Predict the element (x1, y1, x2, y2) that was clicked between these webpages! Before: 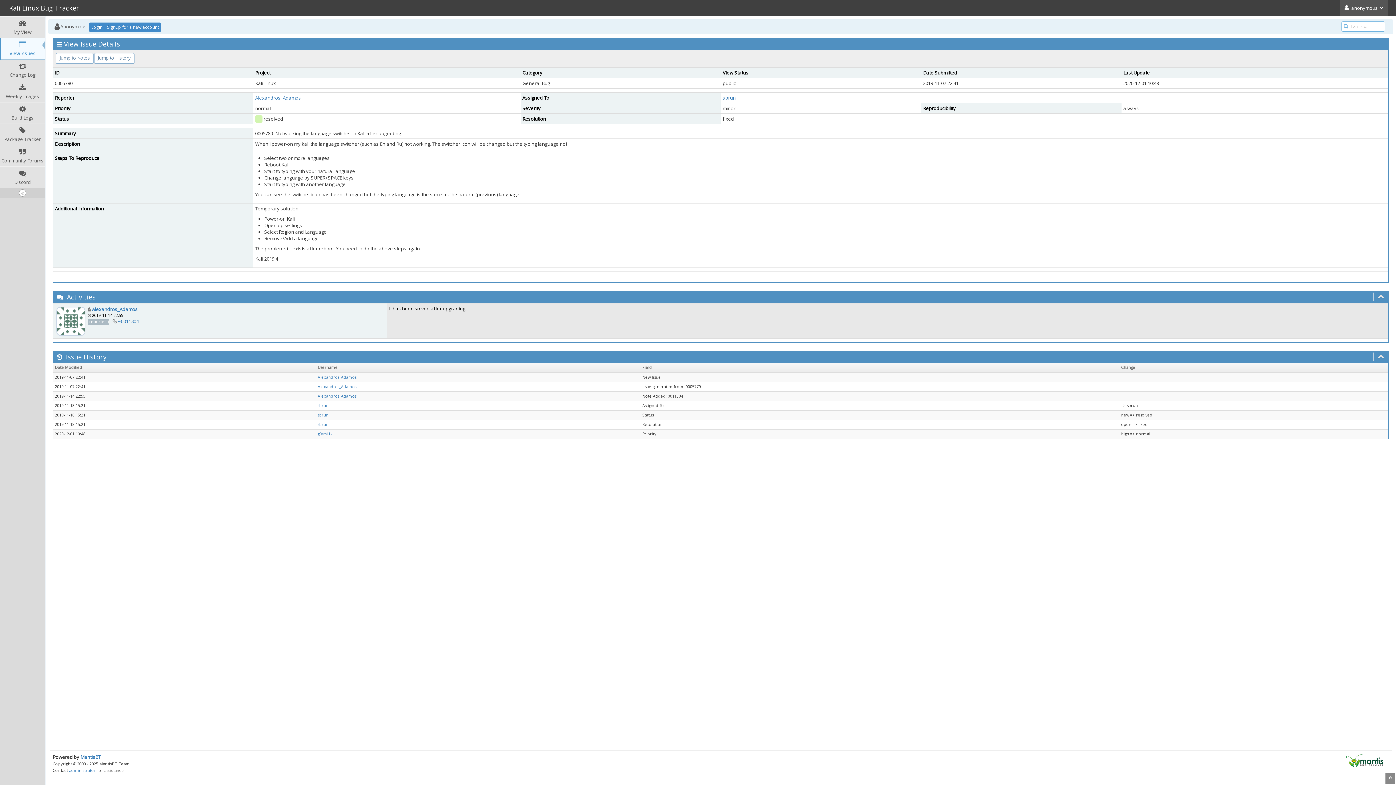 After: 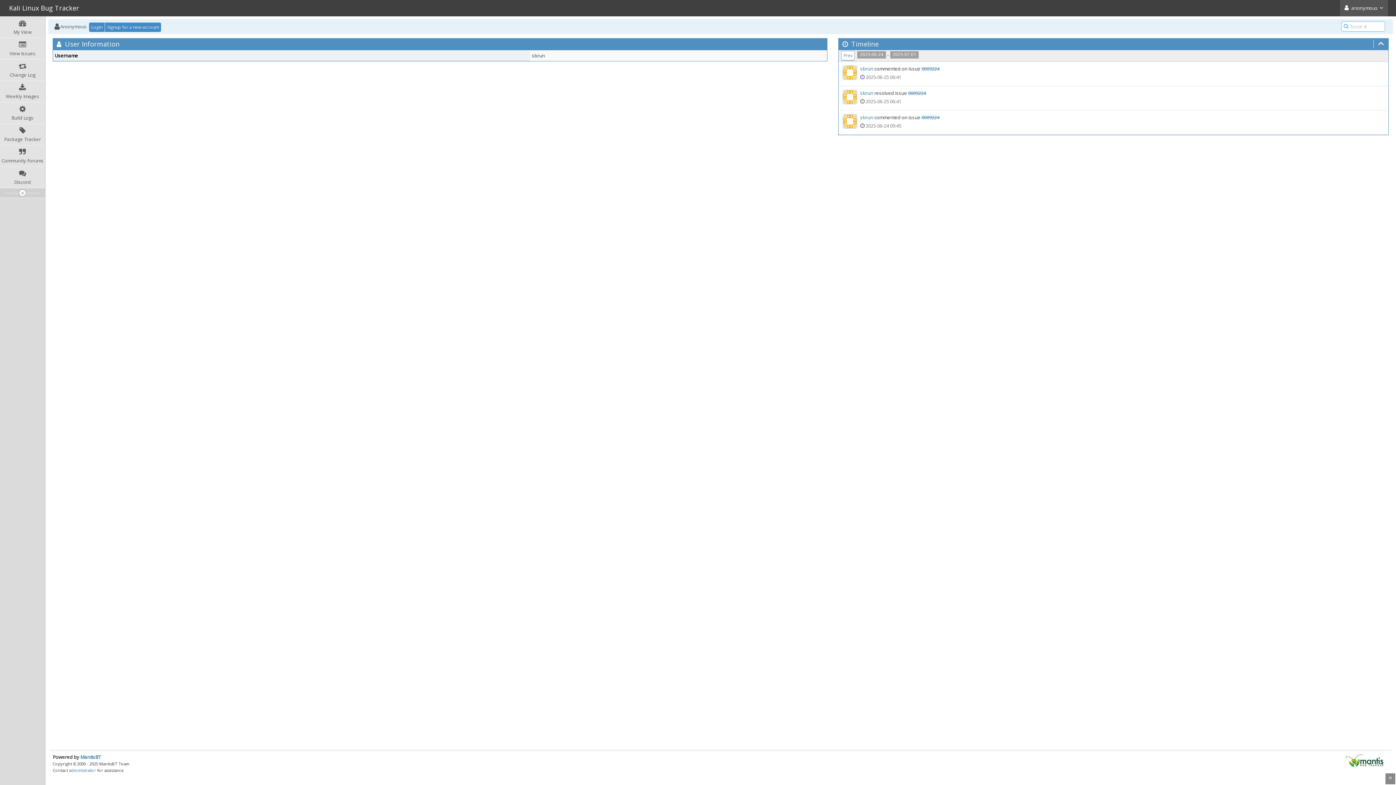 Action: label: sbrun bbox: (317, 412, 328, 417)